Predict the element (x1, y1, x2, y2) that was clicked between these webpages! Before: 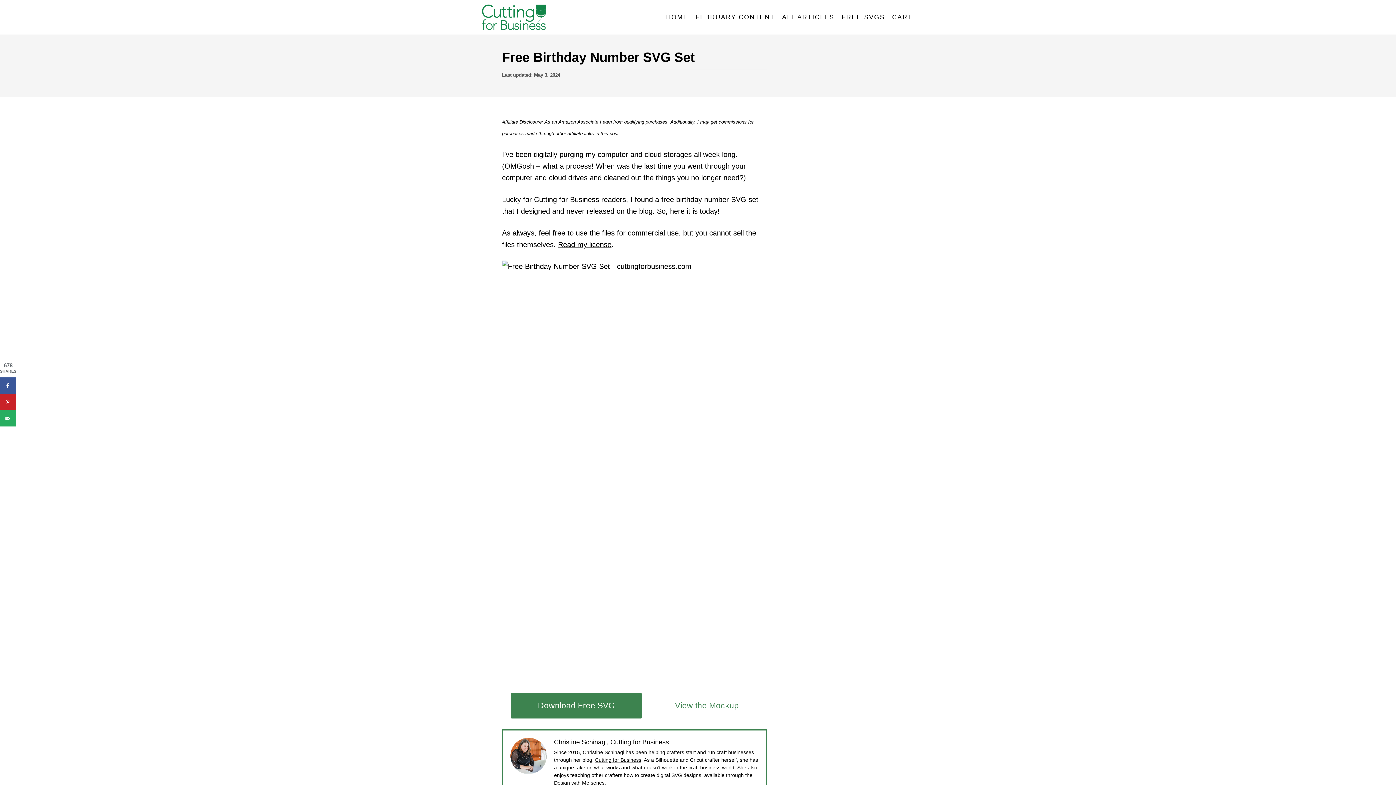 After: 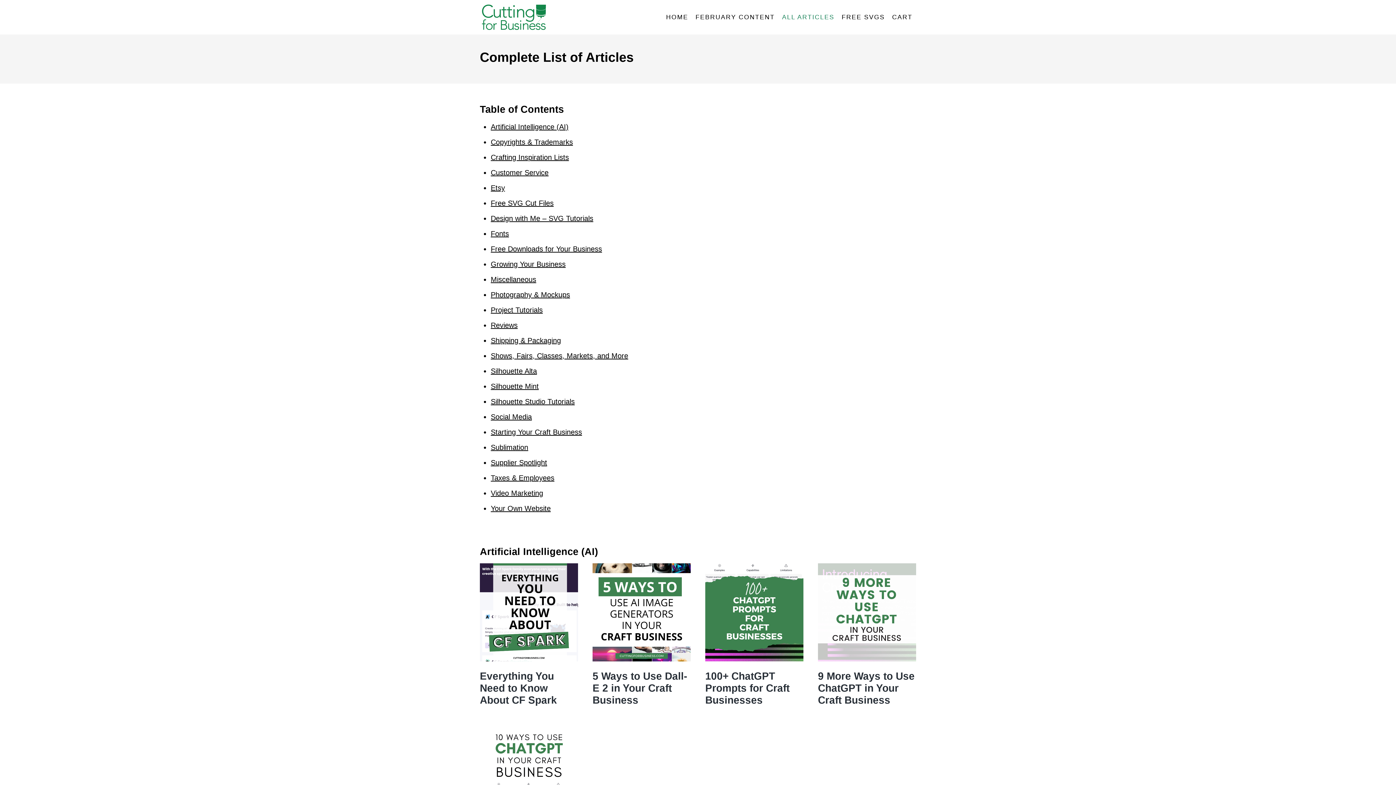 Action: bbox: (778, 9, 838, 24) label: ALL ARTICLES